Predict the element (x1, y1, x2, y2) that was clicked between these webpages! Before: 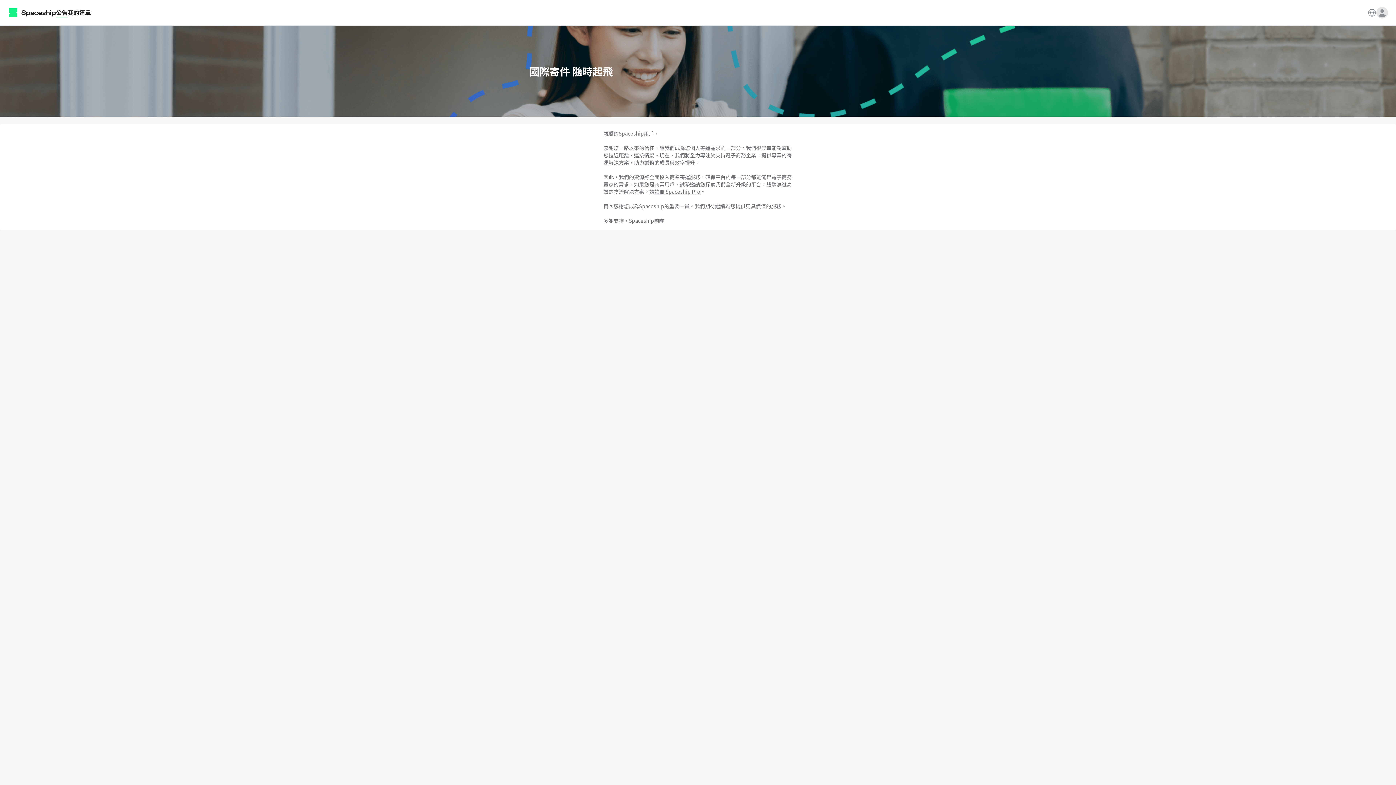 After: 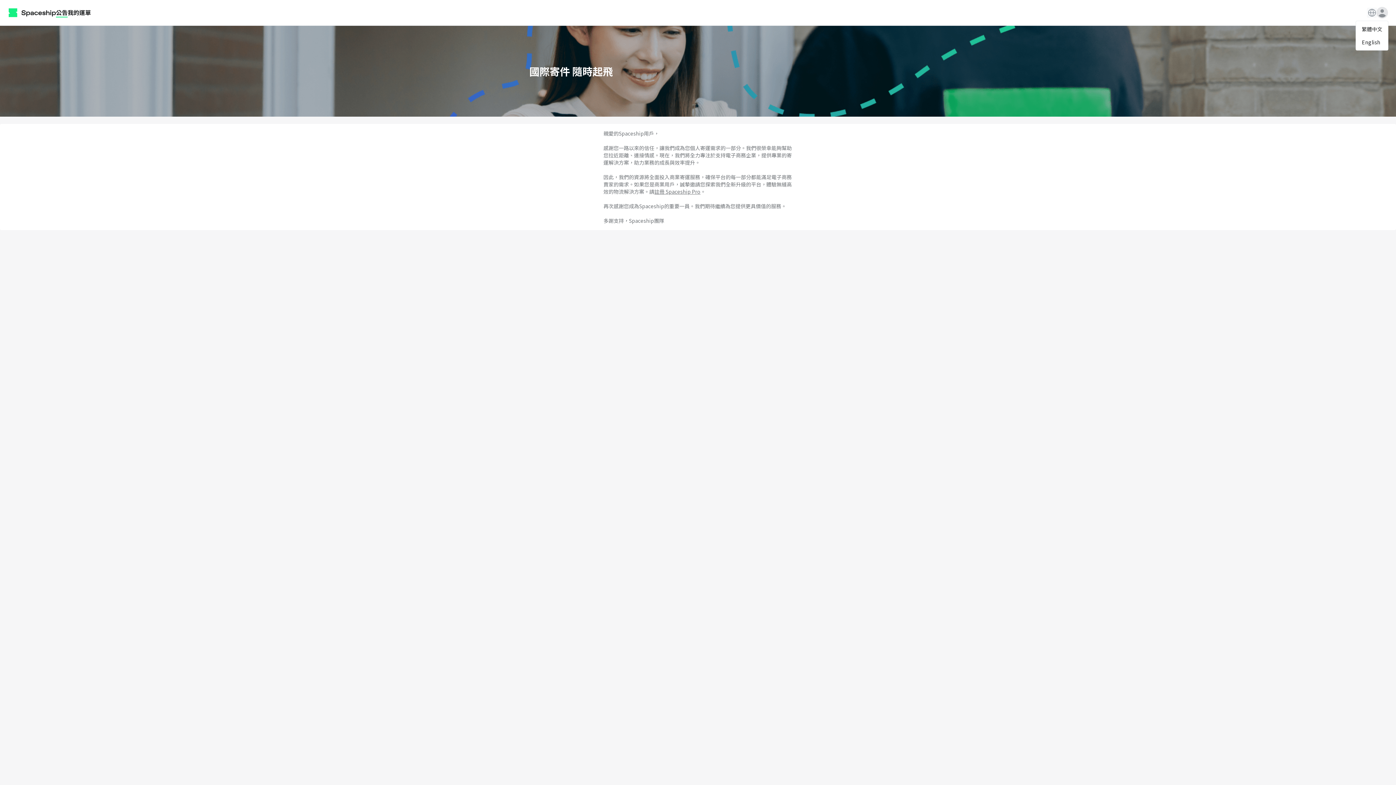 Action: bbox: (1367, 7, 1377, 17)